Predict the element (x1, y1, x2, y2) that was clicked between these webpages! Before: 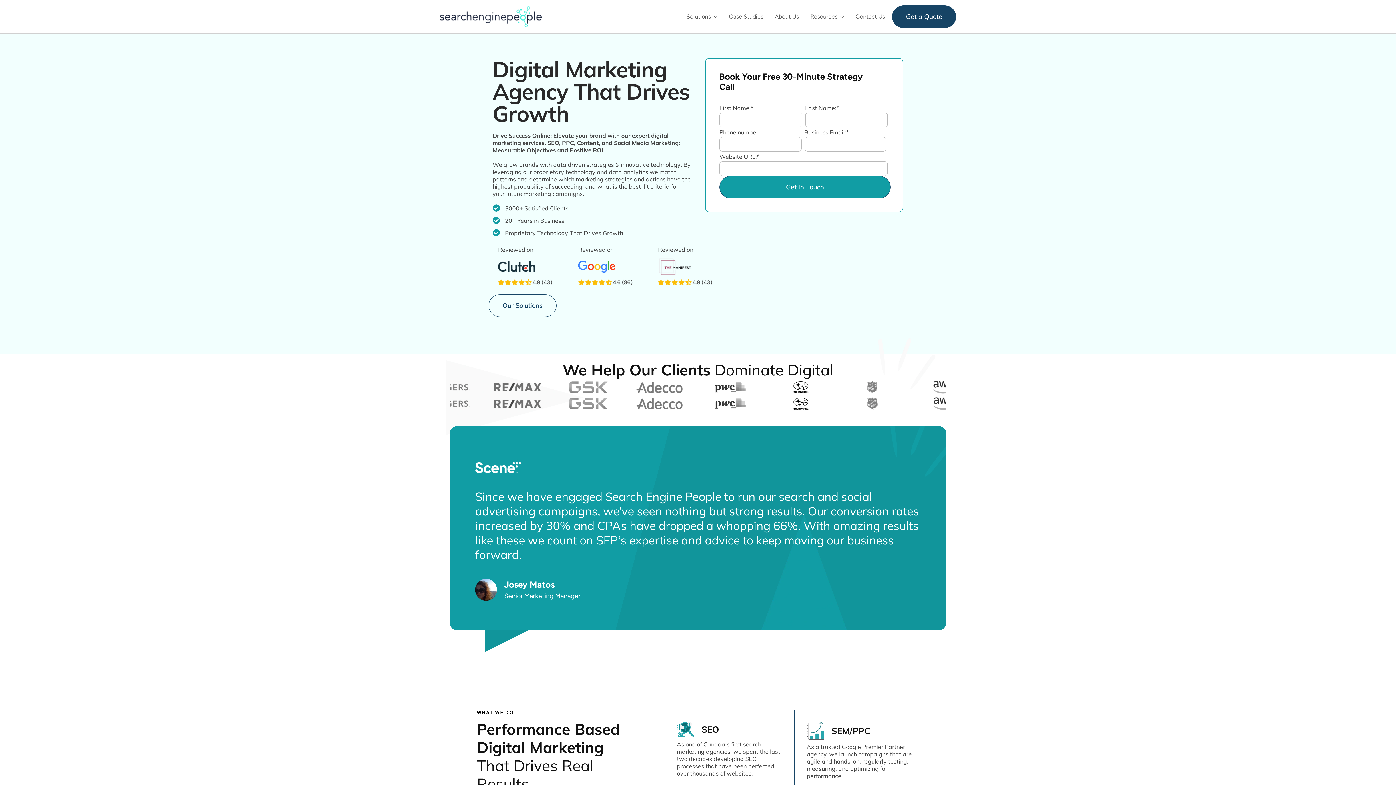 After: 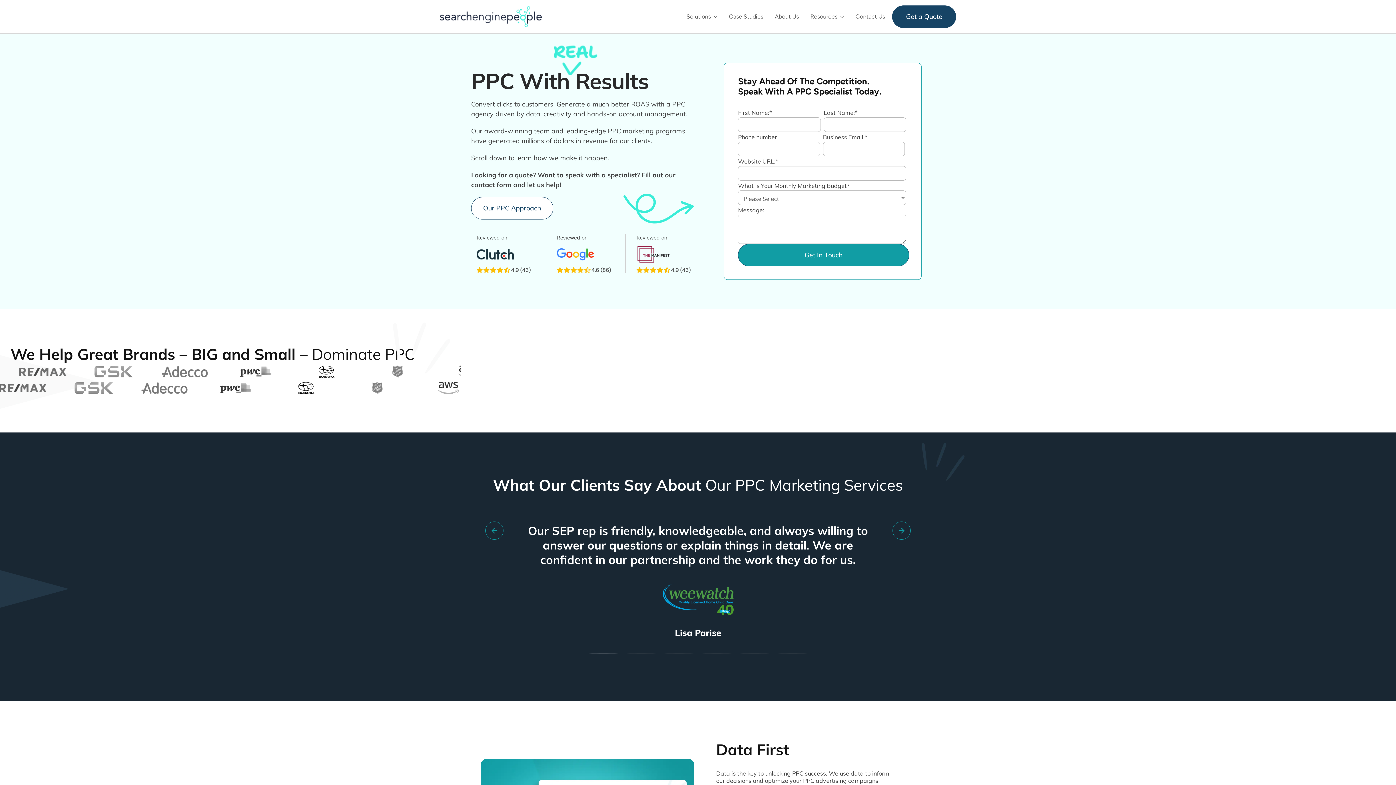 Action: bbox: (806, 722, 912, 740) label: 	SEM/PPC